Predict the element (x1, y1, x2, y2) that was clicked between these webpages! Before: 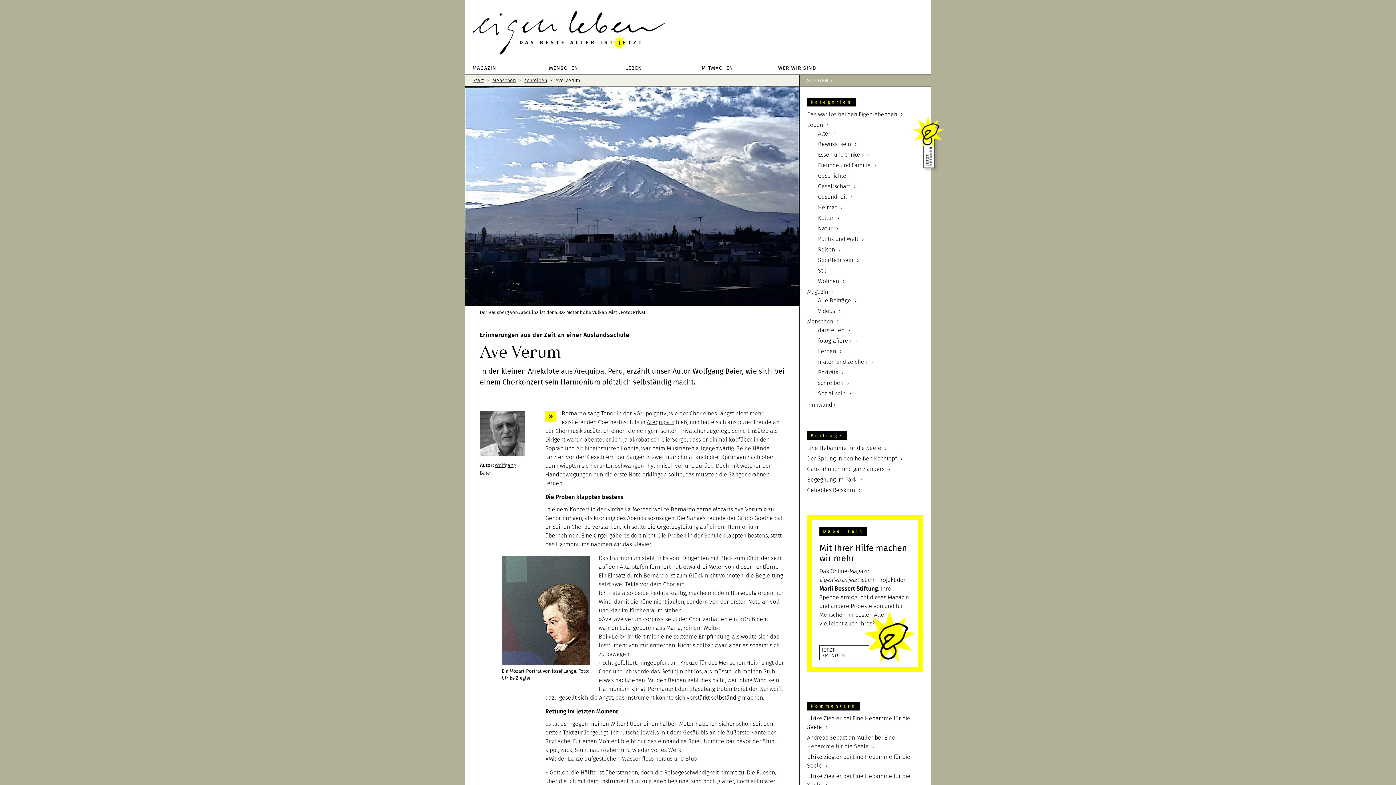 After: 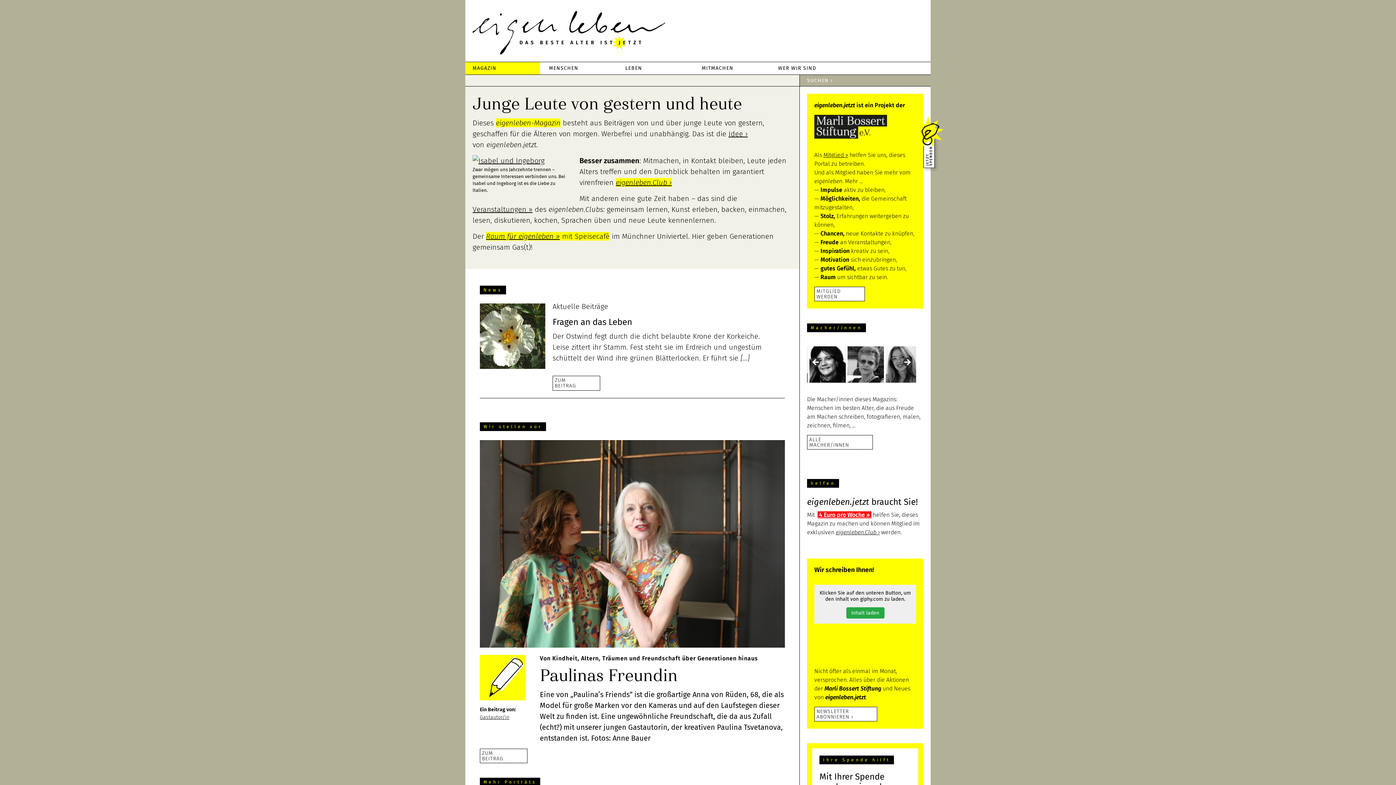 Action: bbox: (472, 77, 484, 83) label: Start